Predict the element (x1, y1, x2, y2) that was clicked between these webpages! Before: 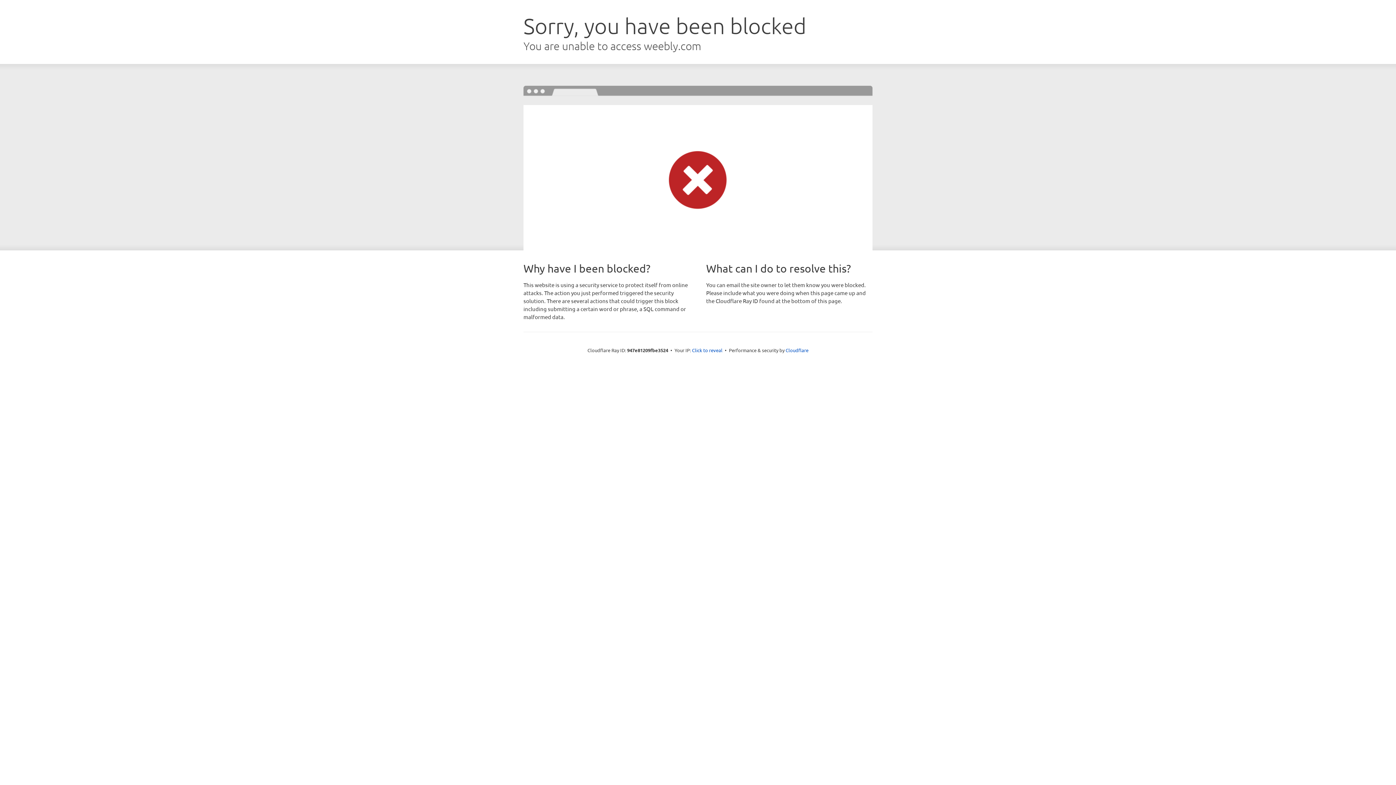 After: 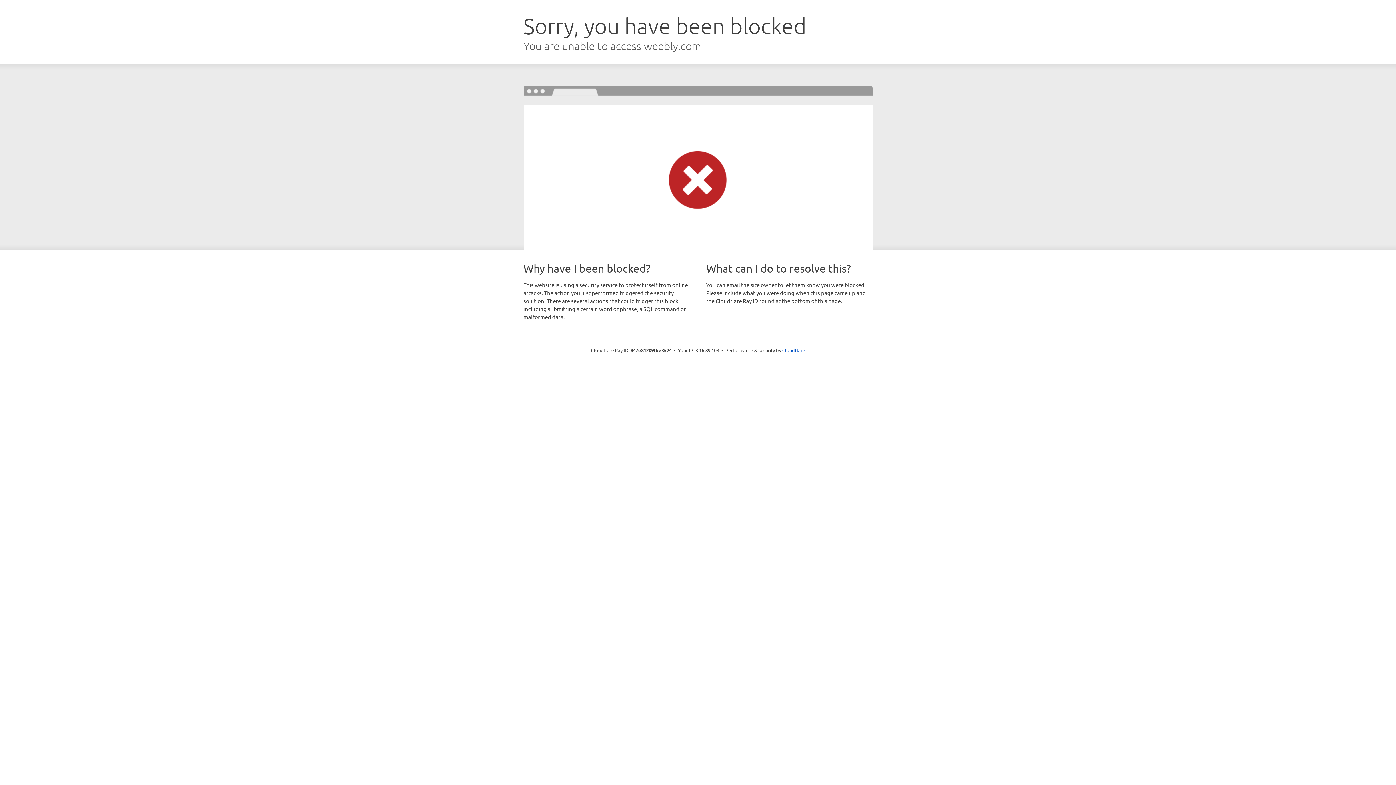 Action: label: Click to reveal bbox: (692, 346, 722, 353)